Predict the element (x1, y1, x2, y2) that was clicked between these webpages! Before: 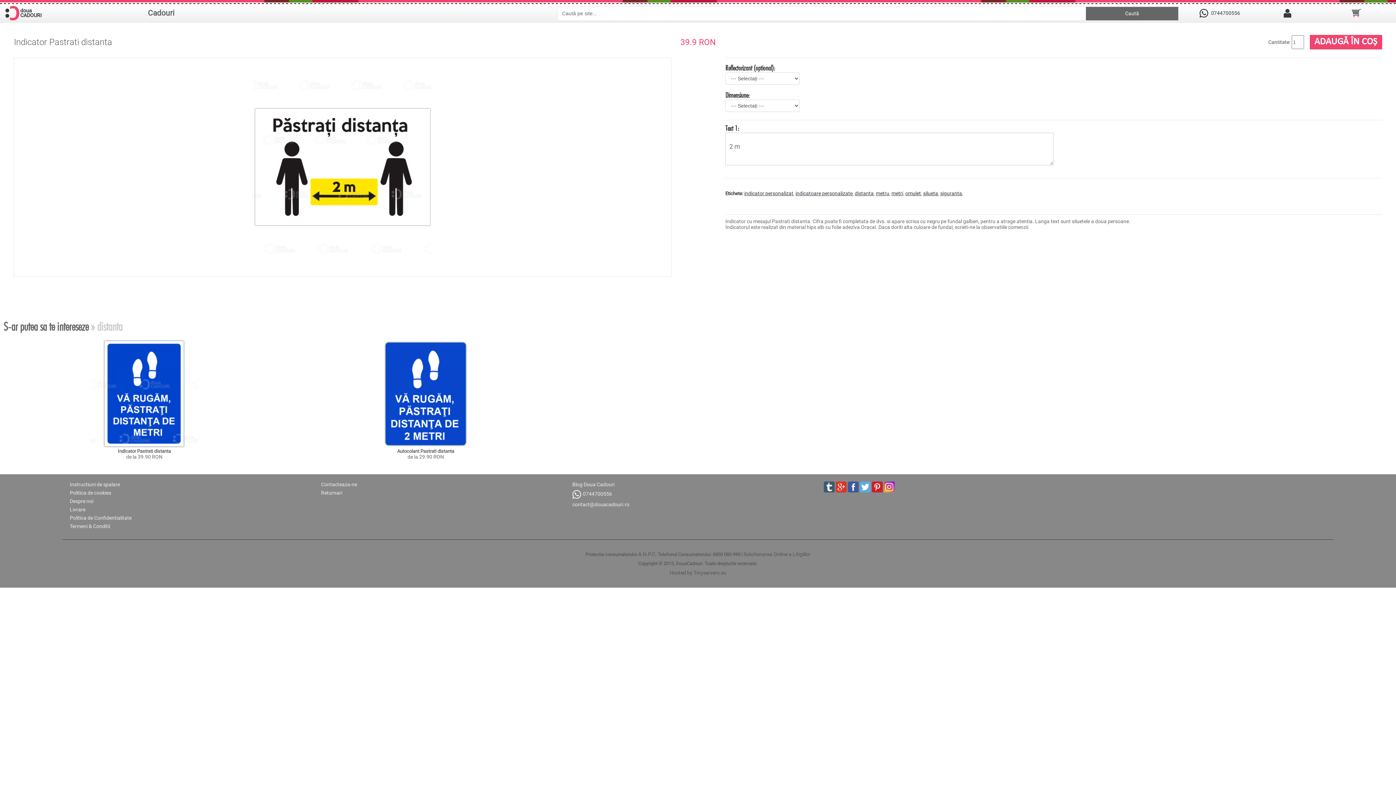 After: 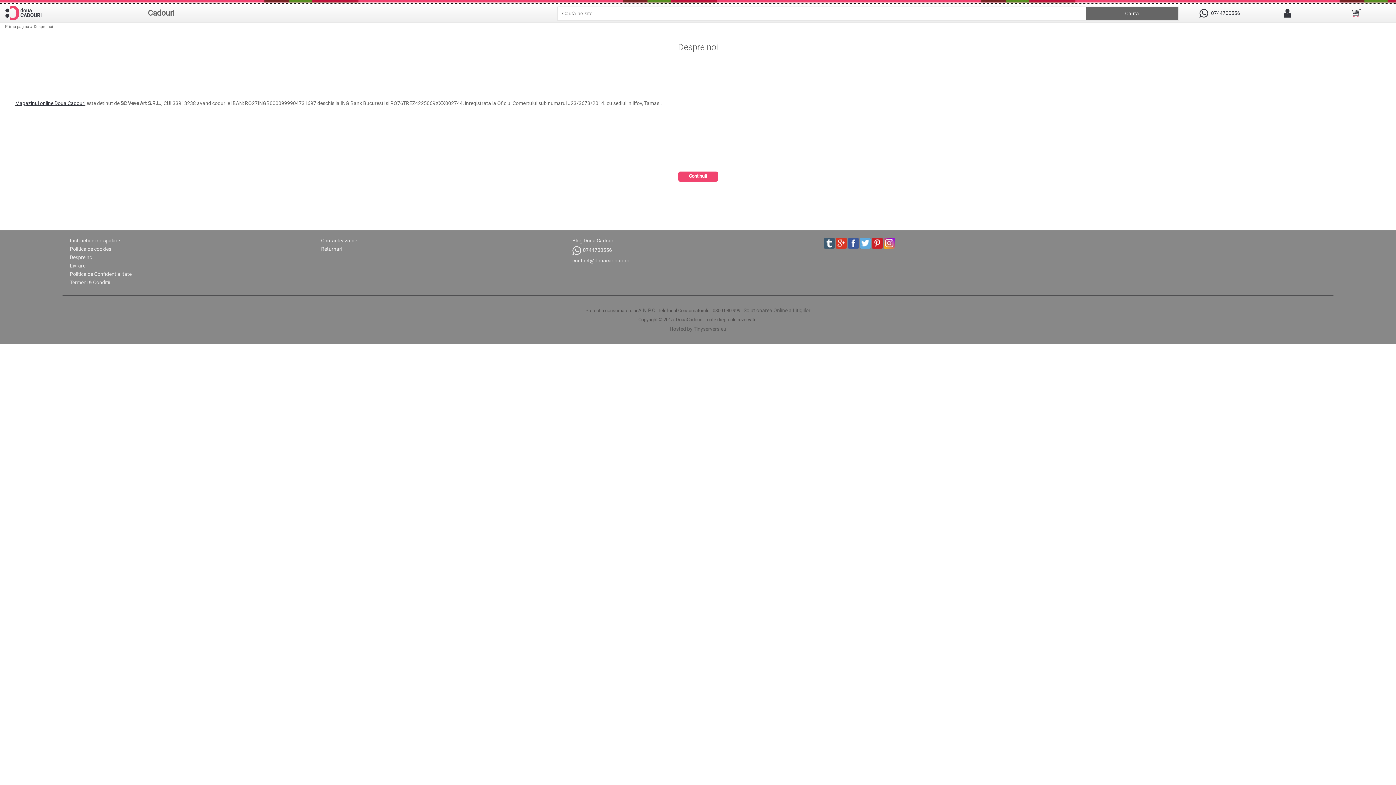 Action: bbox: (69, 498, 321, 504) label: Despre noi